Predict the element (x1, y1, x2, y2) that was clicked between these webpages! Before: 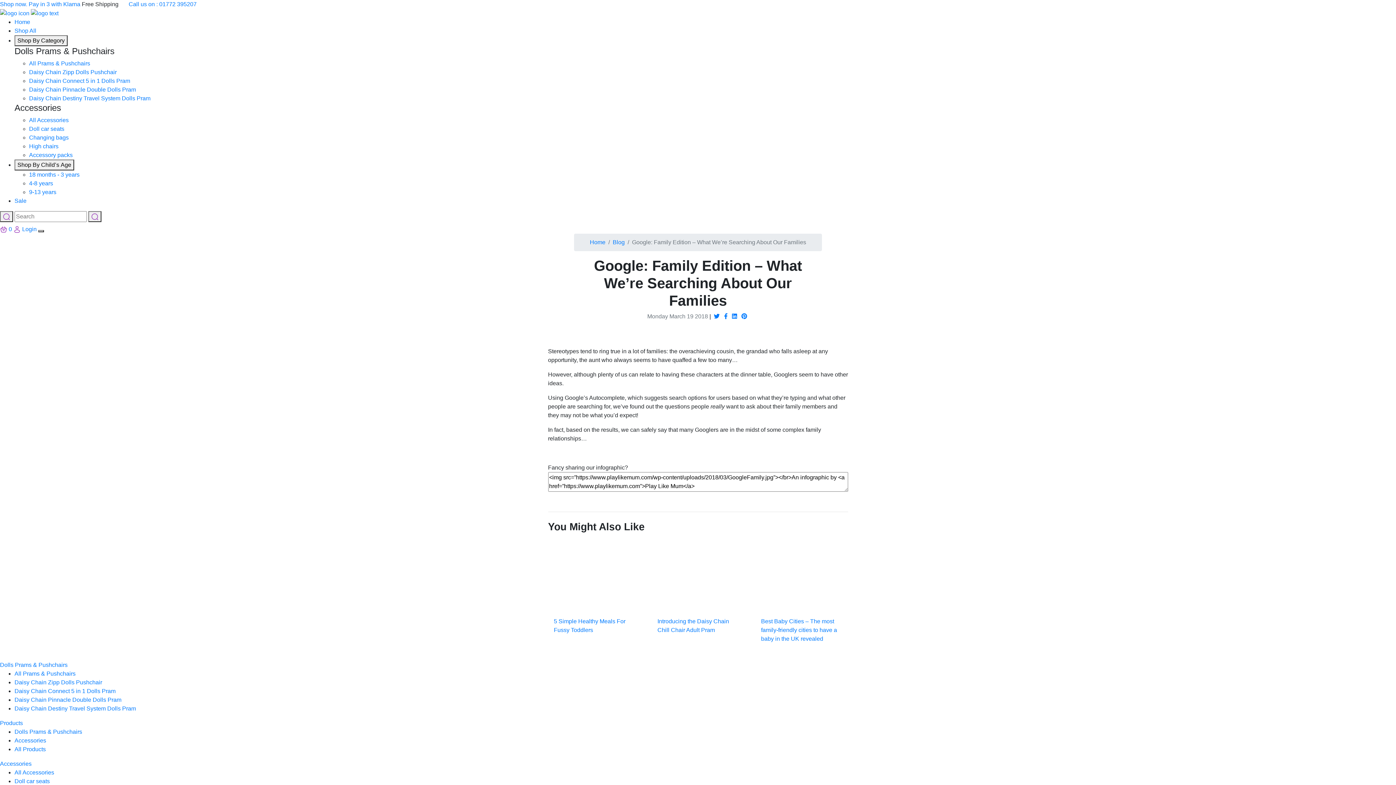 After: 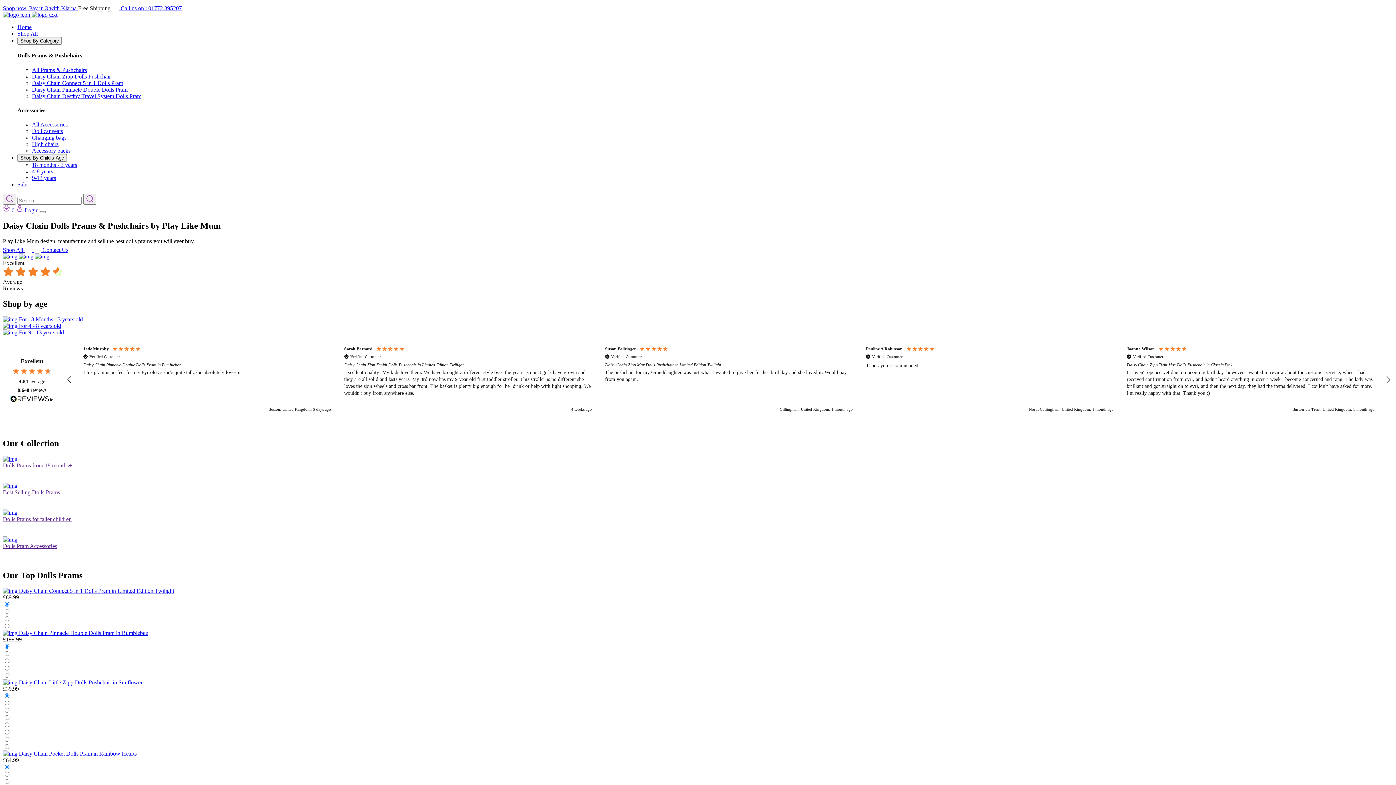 Action: bbox: (14, 18, 30, 25) label: Home